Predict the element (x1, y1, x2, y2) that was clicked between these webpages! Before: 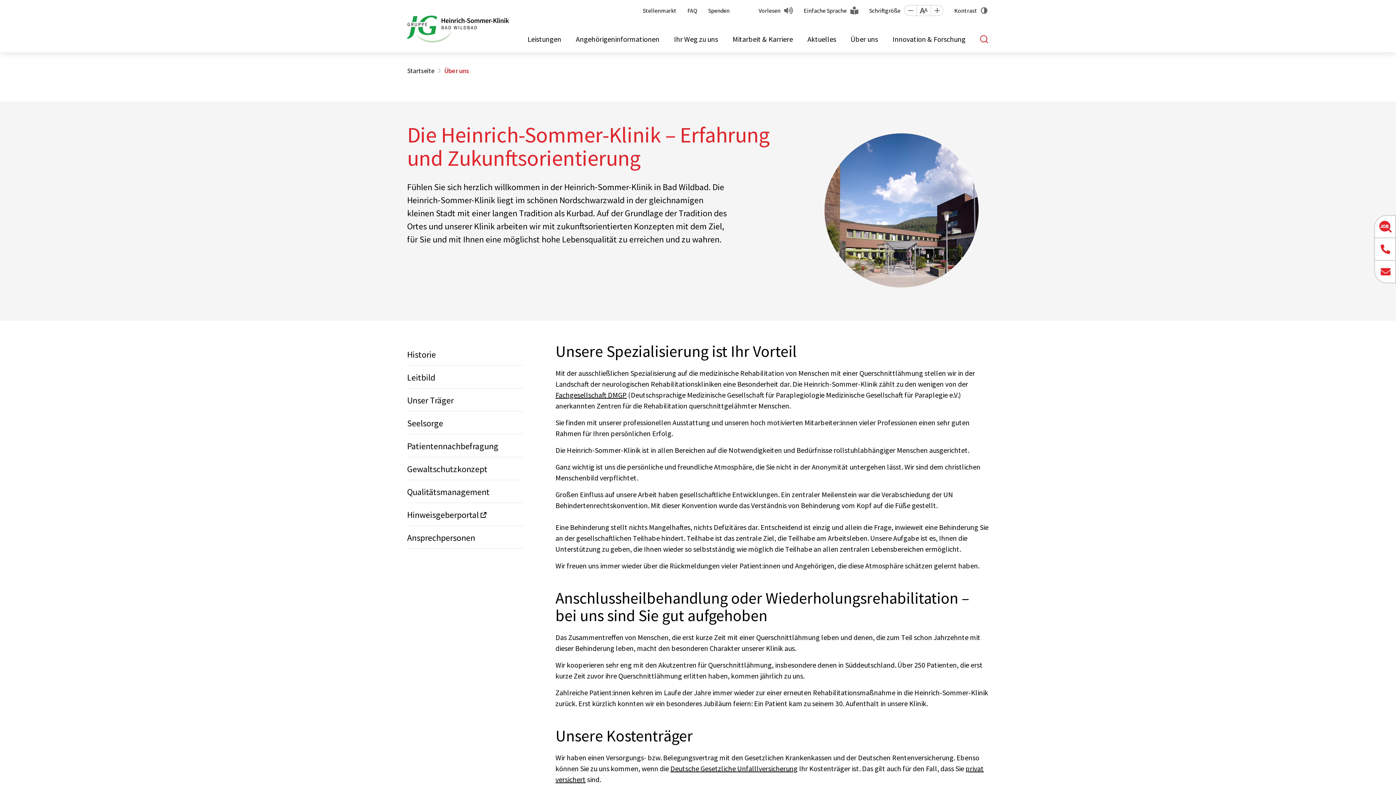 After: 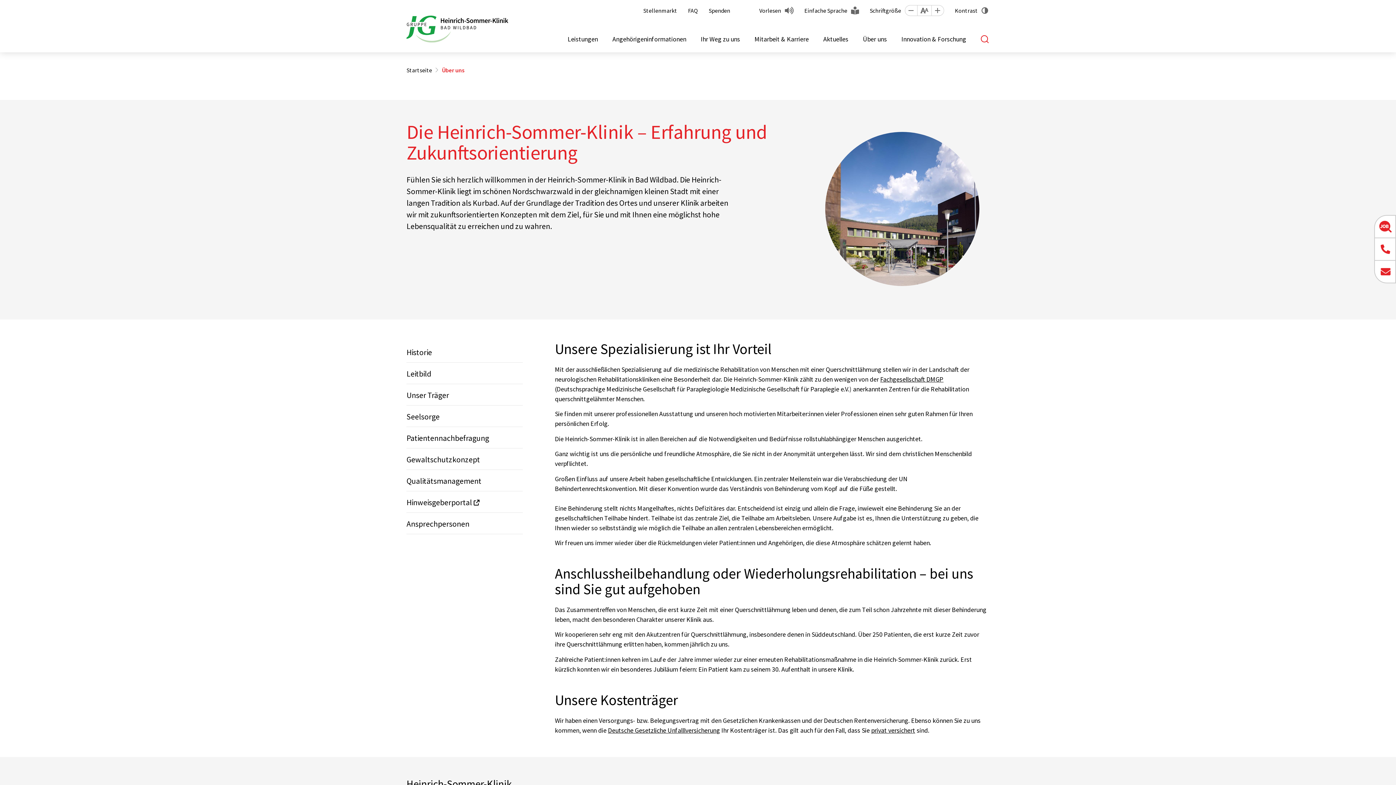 Action: bbox: (904, 5, 916, 16)